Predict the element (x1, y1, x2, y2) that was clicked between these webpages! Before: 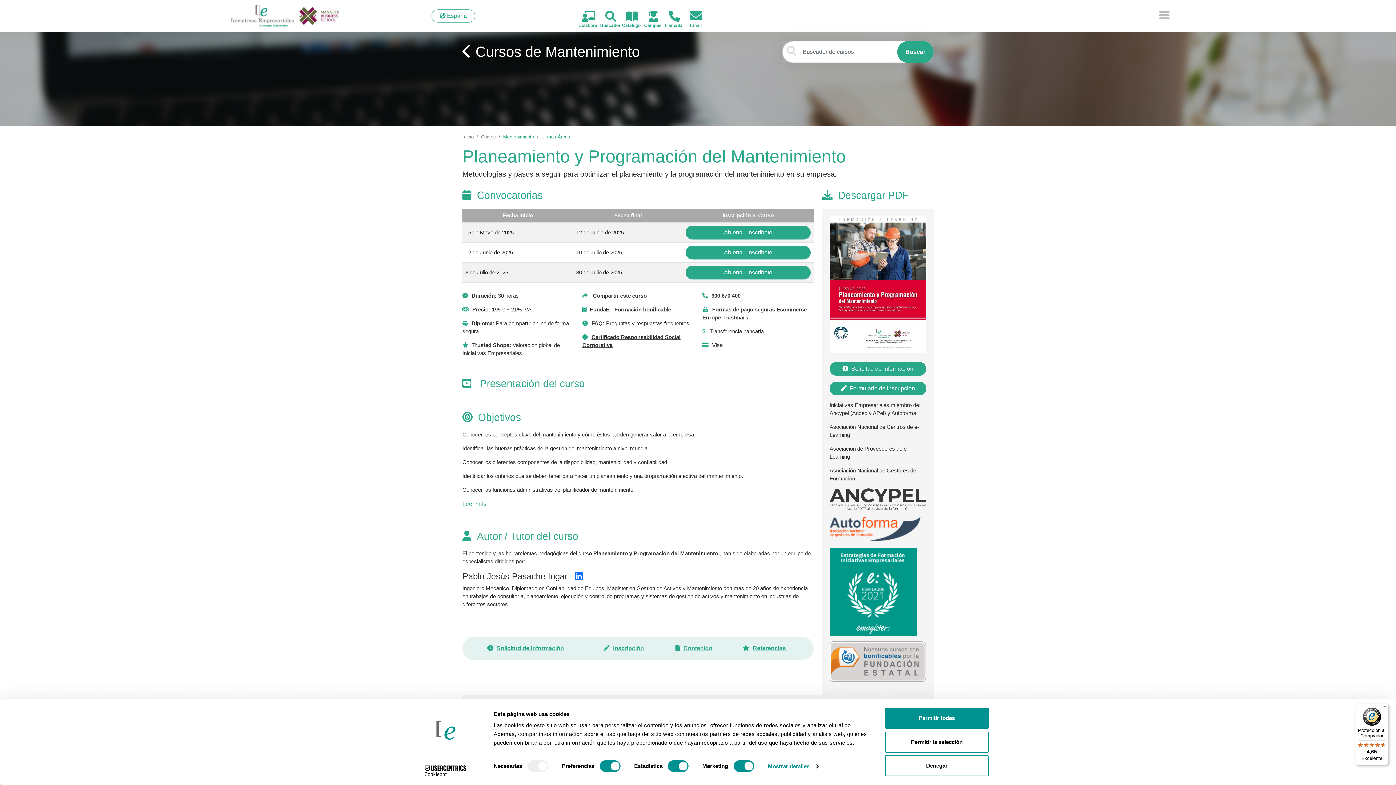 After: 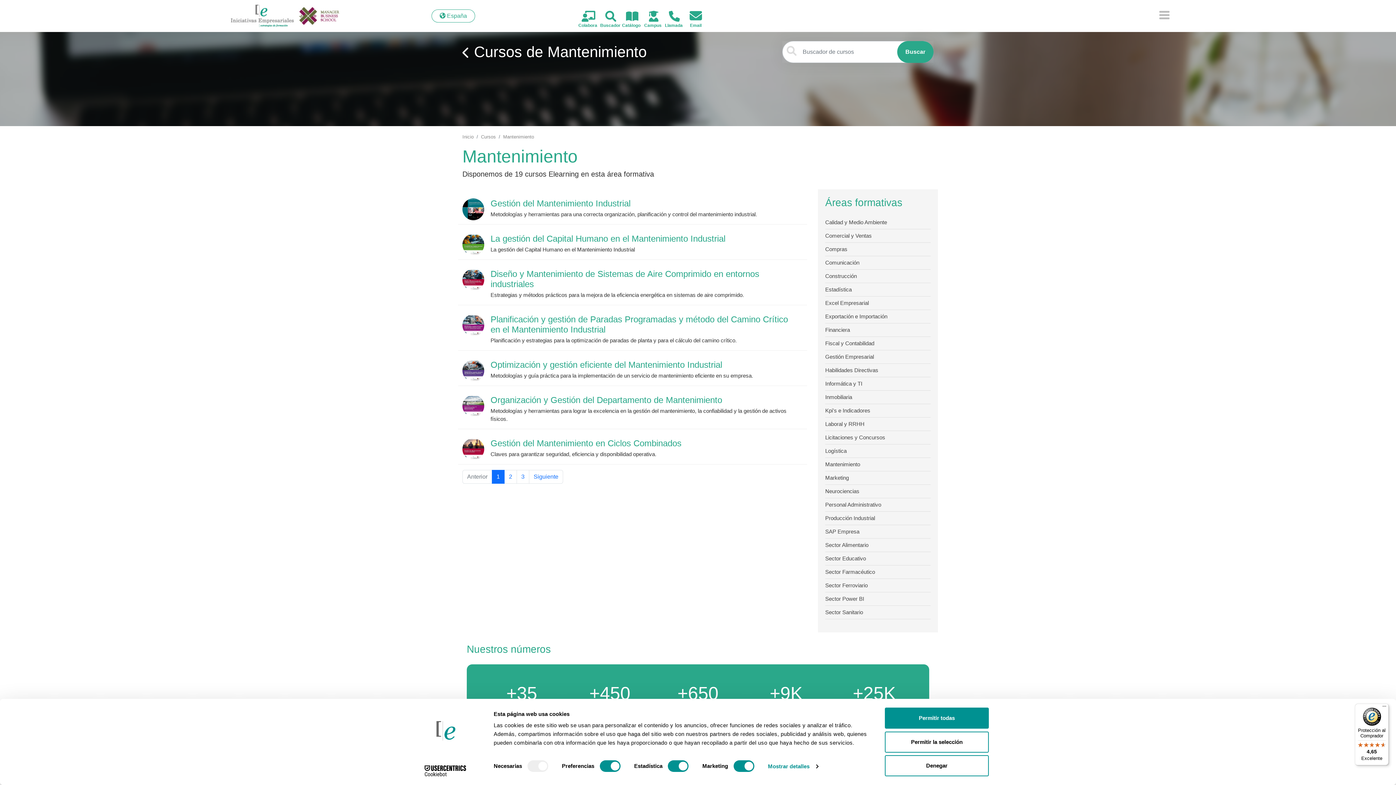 Action: bbox: (481, 134, 496, 139) label: Cursos